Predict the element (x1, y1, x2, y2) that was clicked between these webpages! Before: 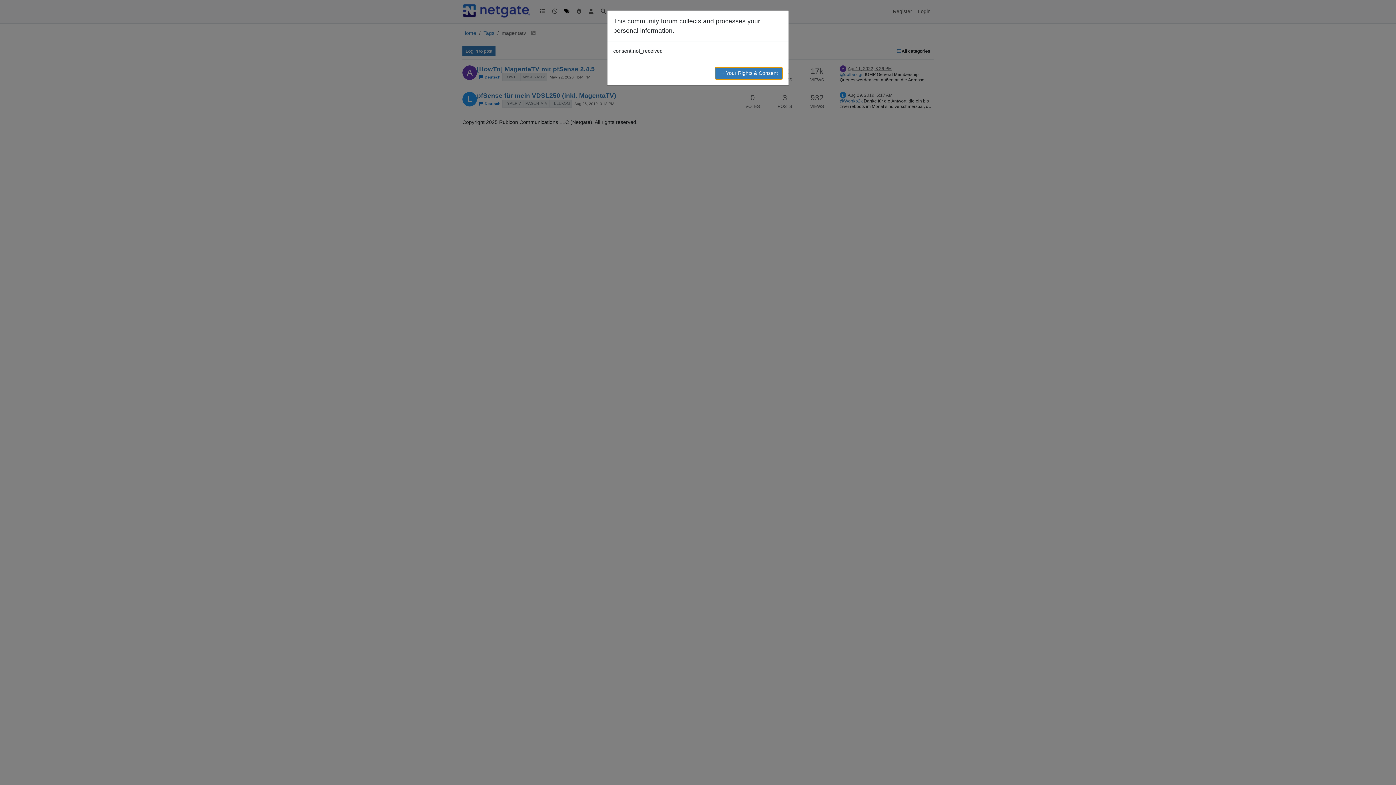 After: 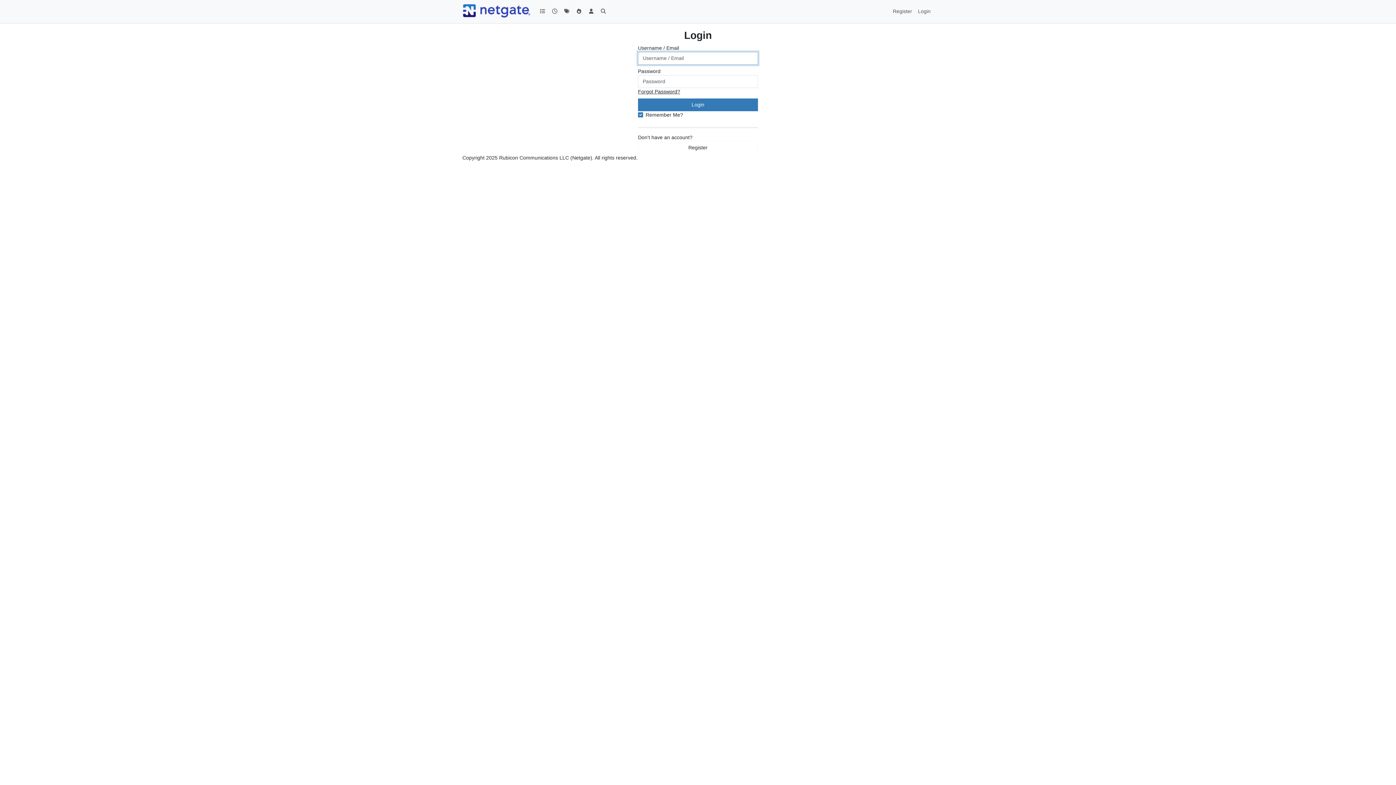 Action: label: → Your Rights & Consent bbox: (714, 66, 782, 79)